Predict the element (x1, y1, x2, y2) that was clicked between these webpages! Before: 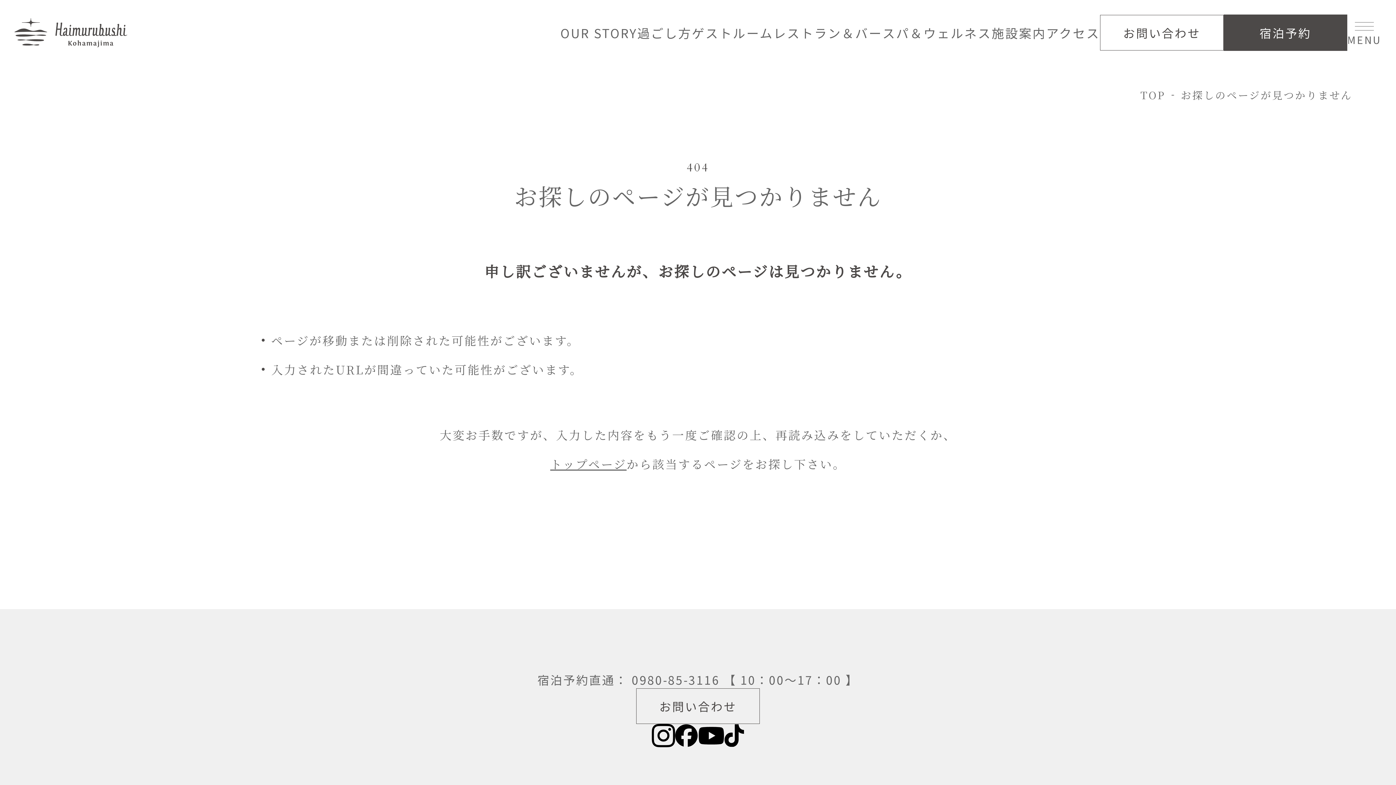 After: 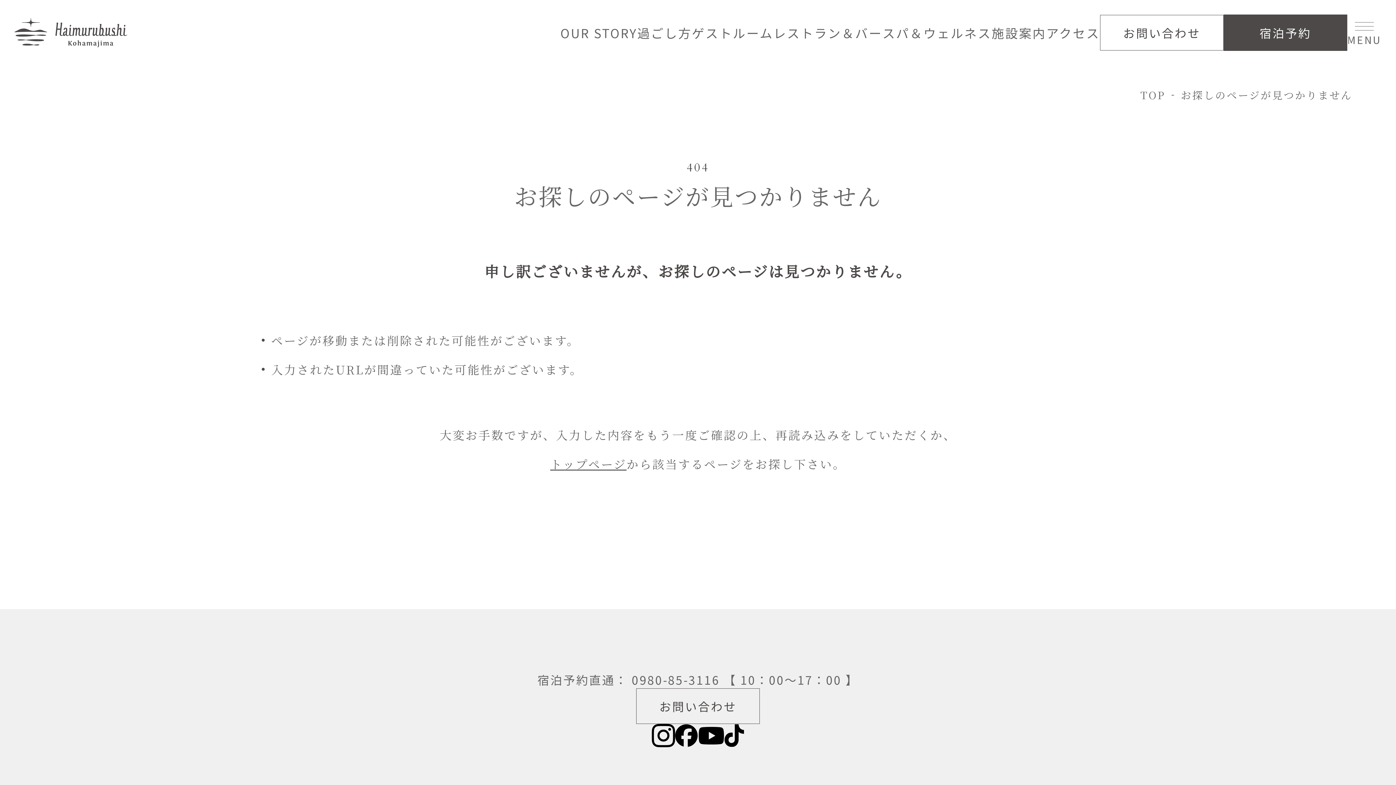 Action: bbox: (1352, 609, 1396, 653)